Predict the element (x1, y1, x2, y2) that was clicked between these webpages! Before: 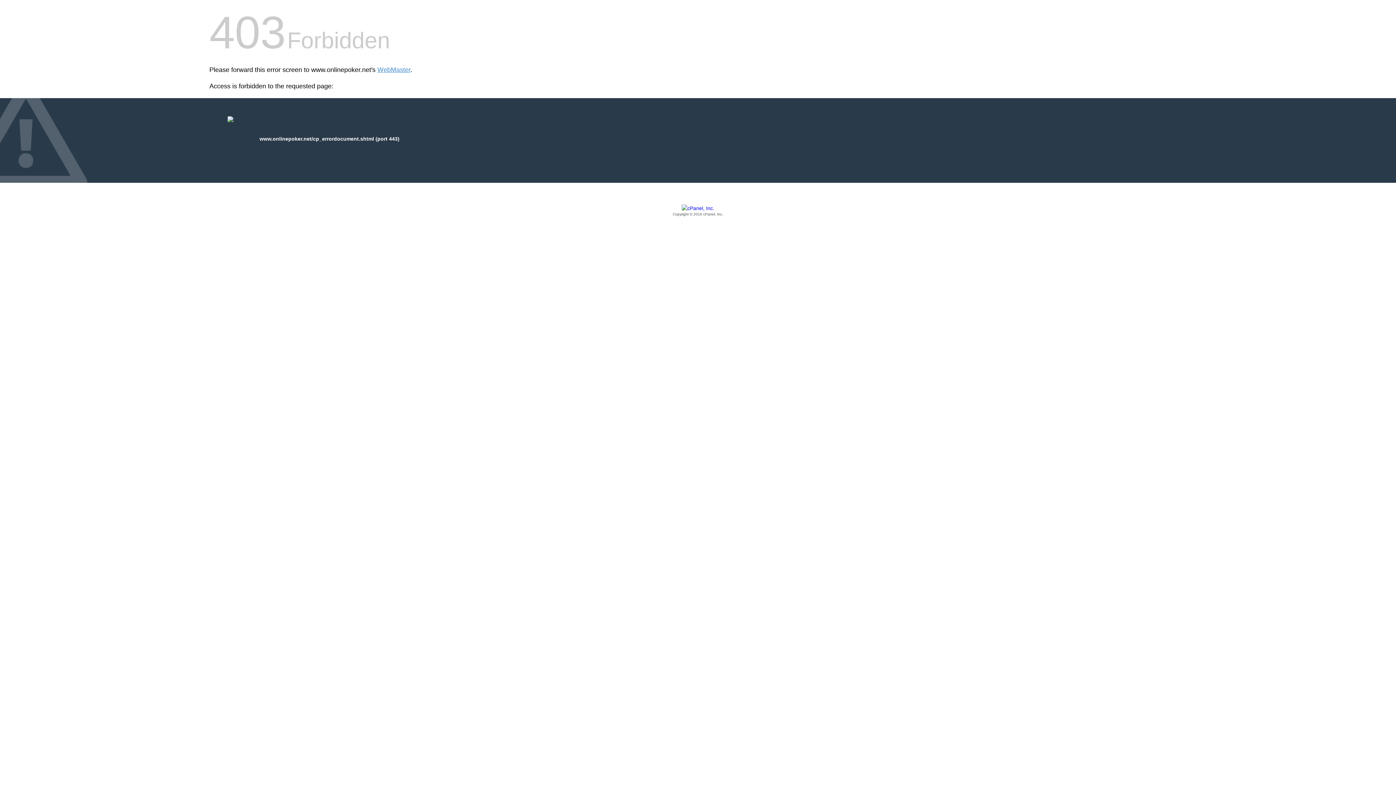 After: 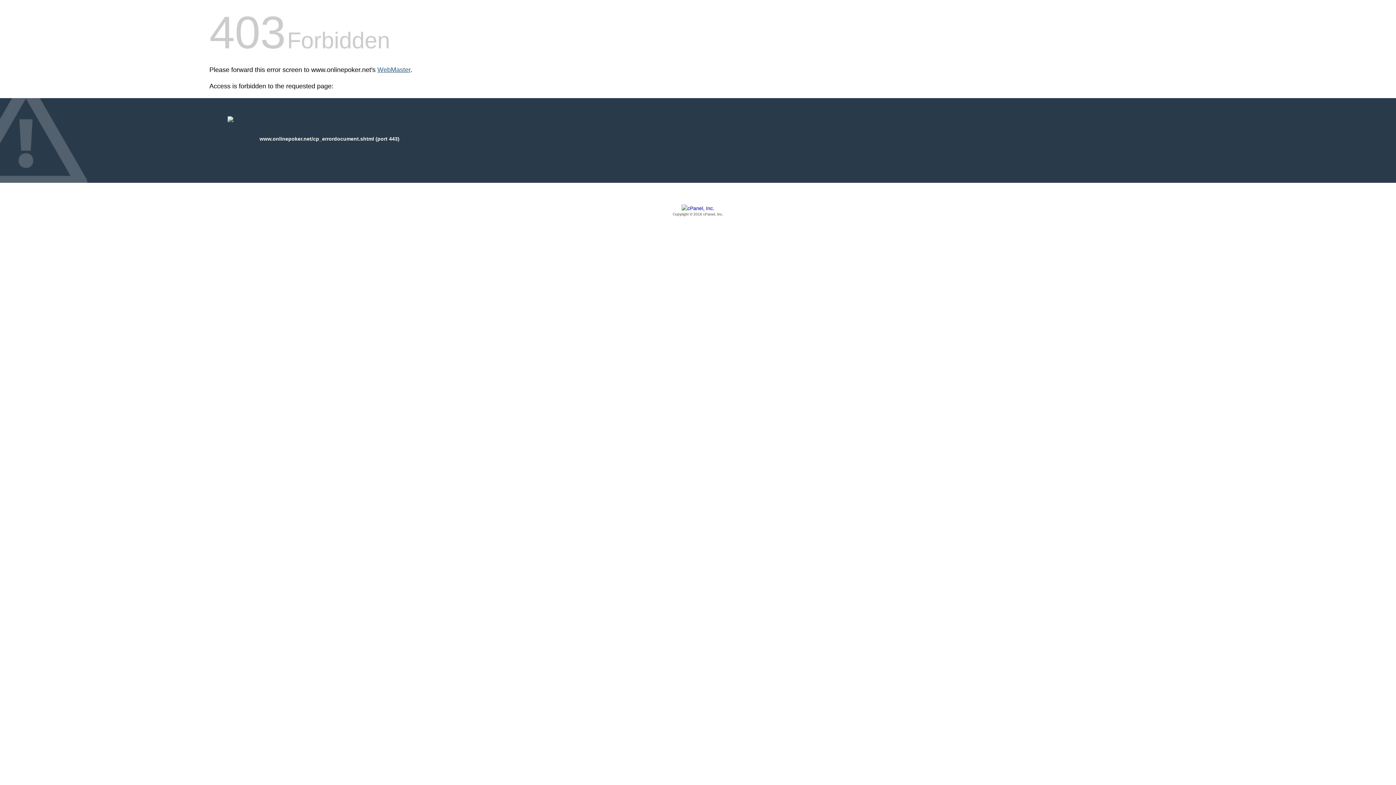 Action: label: WebMaster bbox: (377, 66, 410, 73)